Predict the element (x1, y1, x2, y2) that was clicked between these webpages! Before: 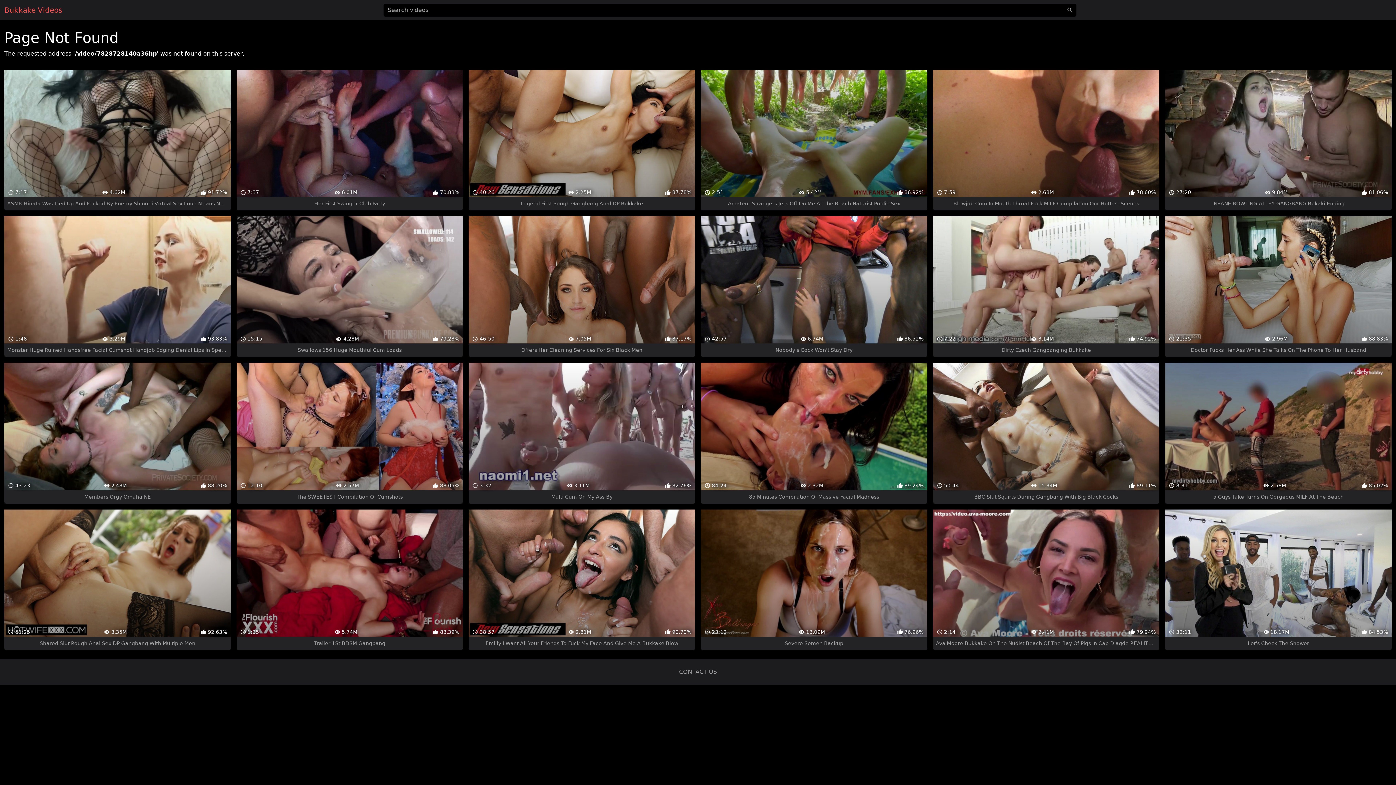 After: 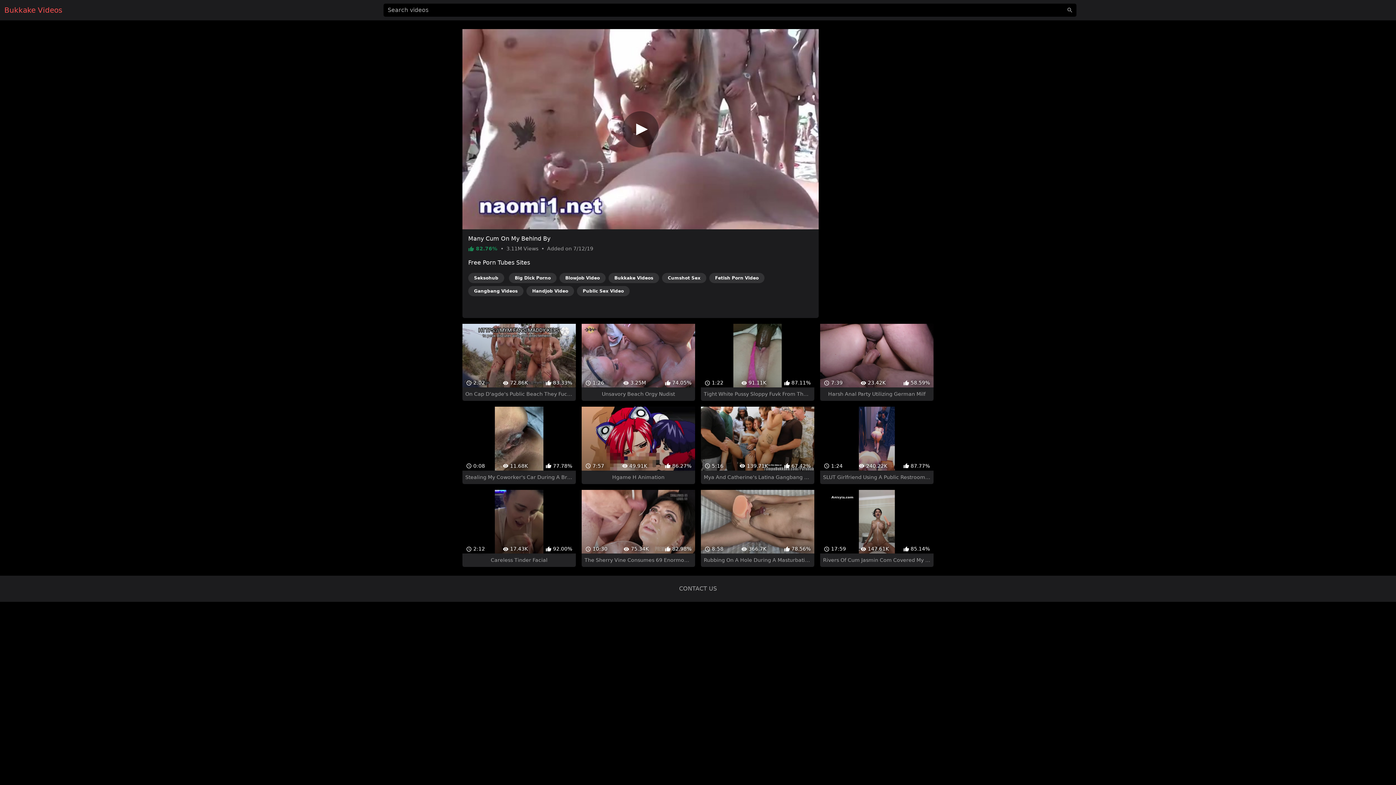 Action: bbox: (468, 363, 695, 503) label:  3:32
 3.11M
 82.76%
Multi Cum On My Ass By